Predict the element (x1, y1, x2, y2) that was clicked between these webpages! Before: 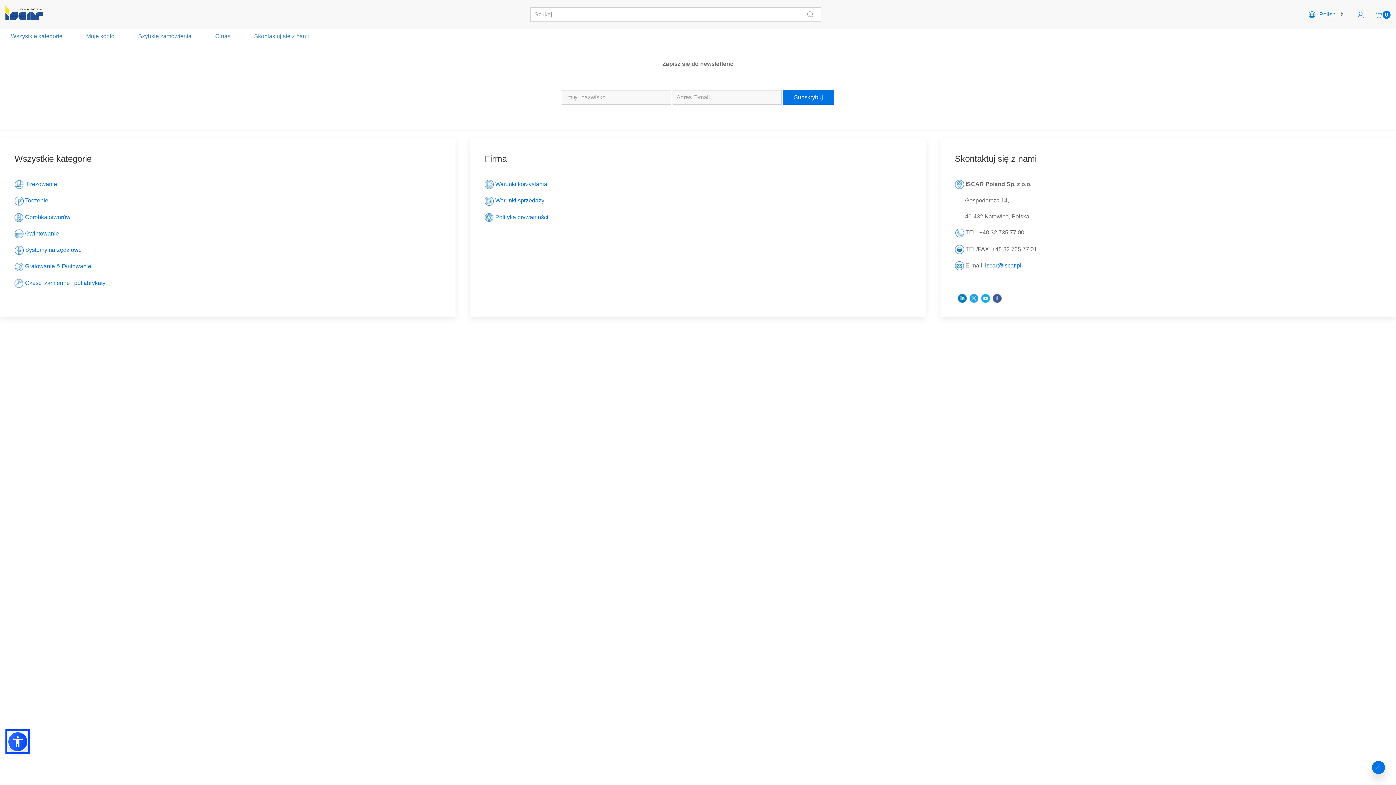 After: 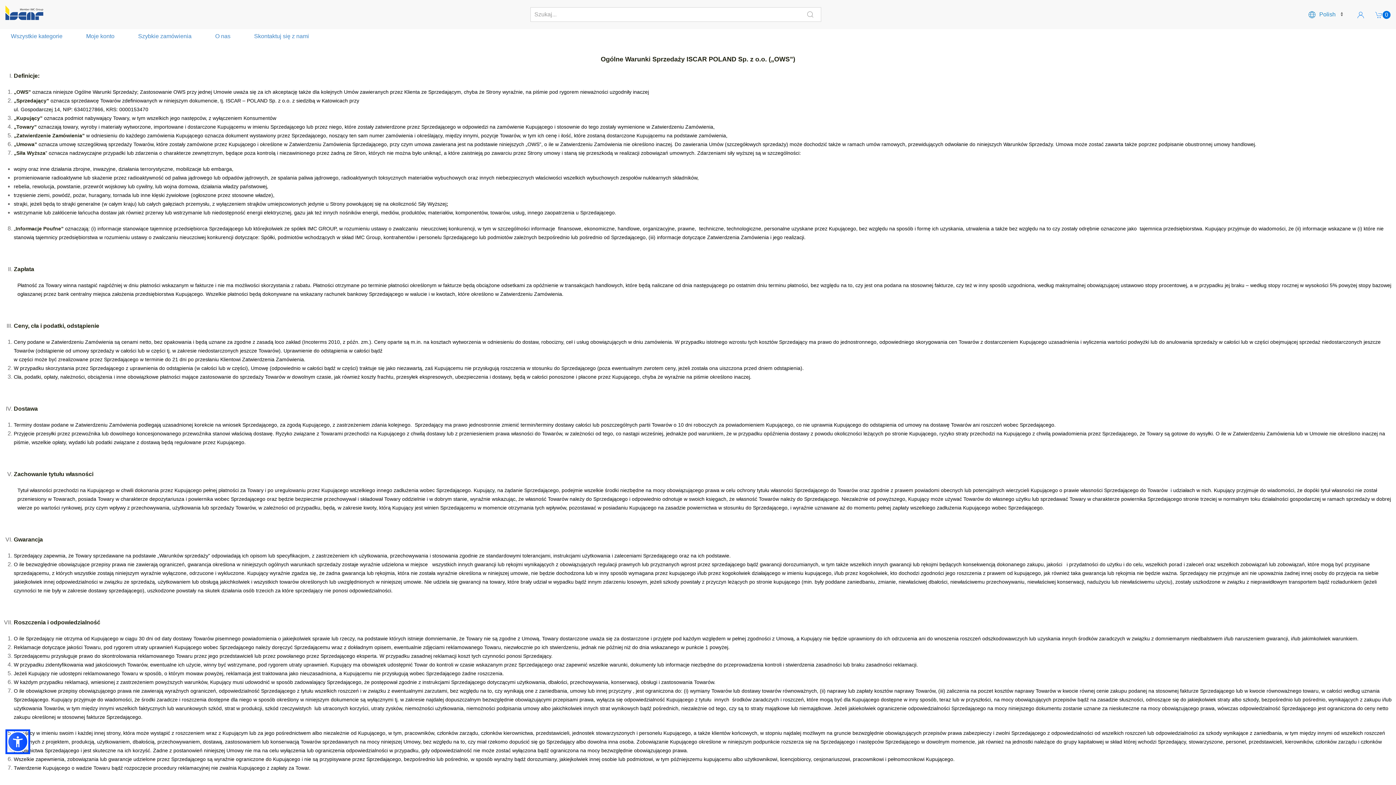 Action: label: Warunki sprzedaży bbox: (495, 197, 544, 203)